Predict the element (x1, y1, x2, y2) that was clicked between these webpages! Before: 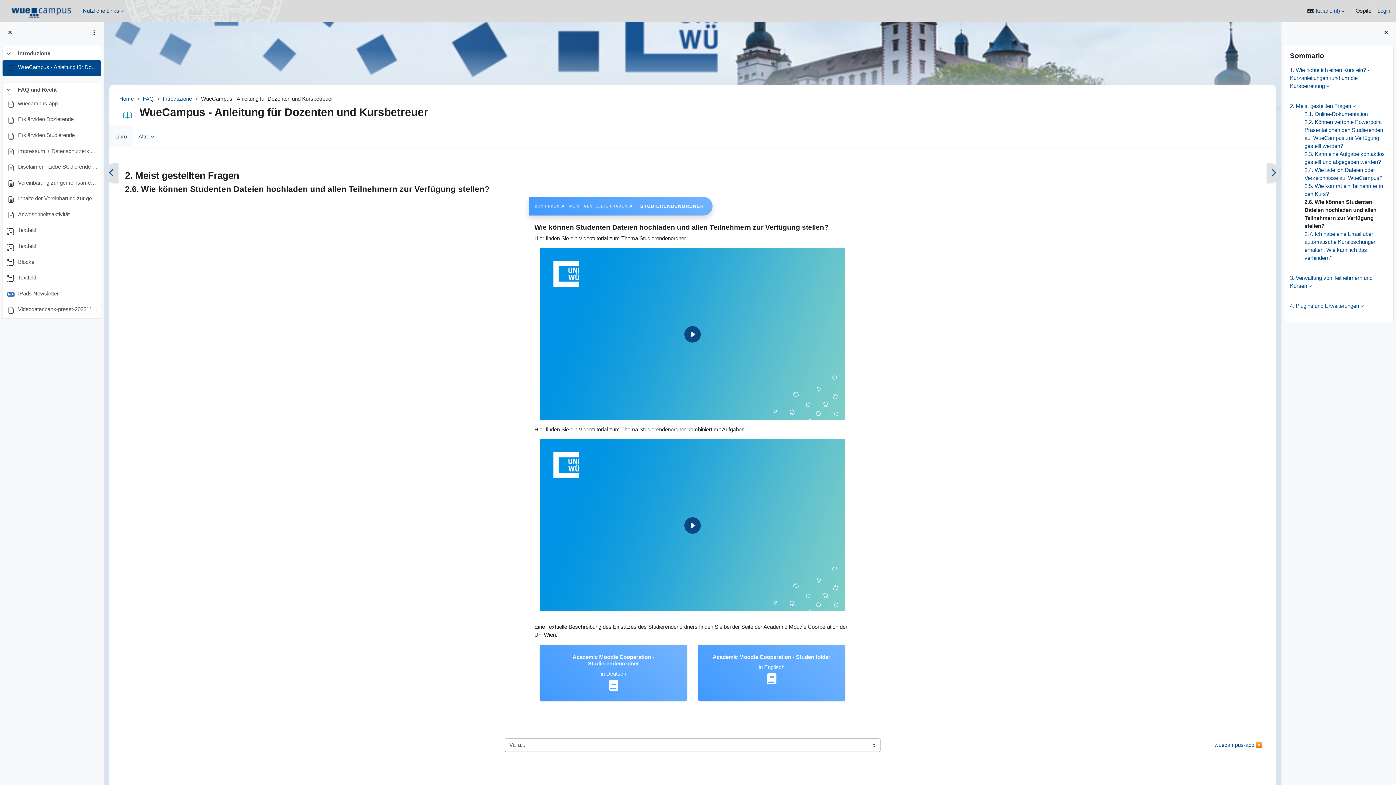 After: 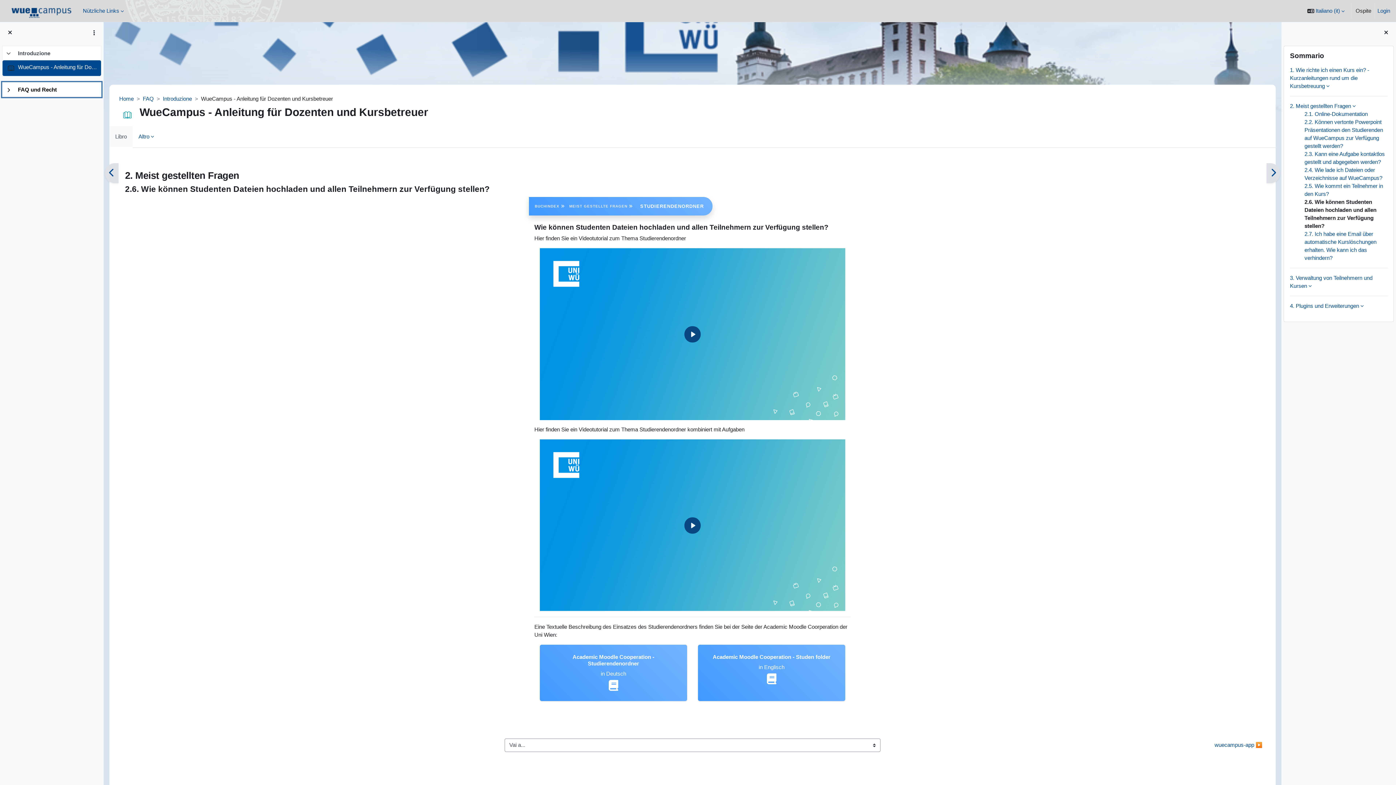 Action: label: Minimizza bbox: (5, 85, 17, 93)